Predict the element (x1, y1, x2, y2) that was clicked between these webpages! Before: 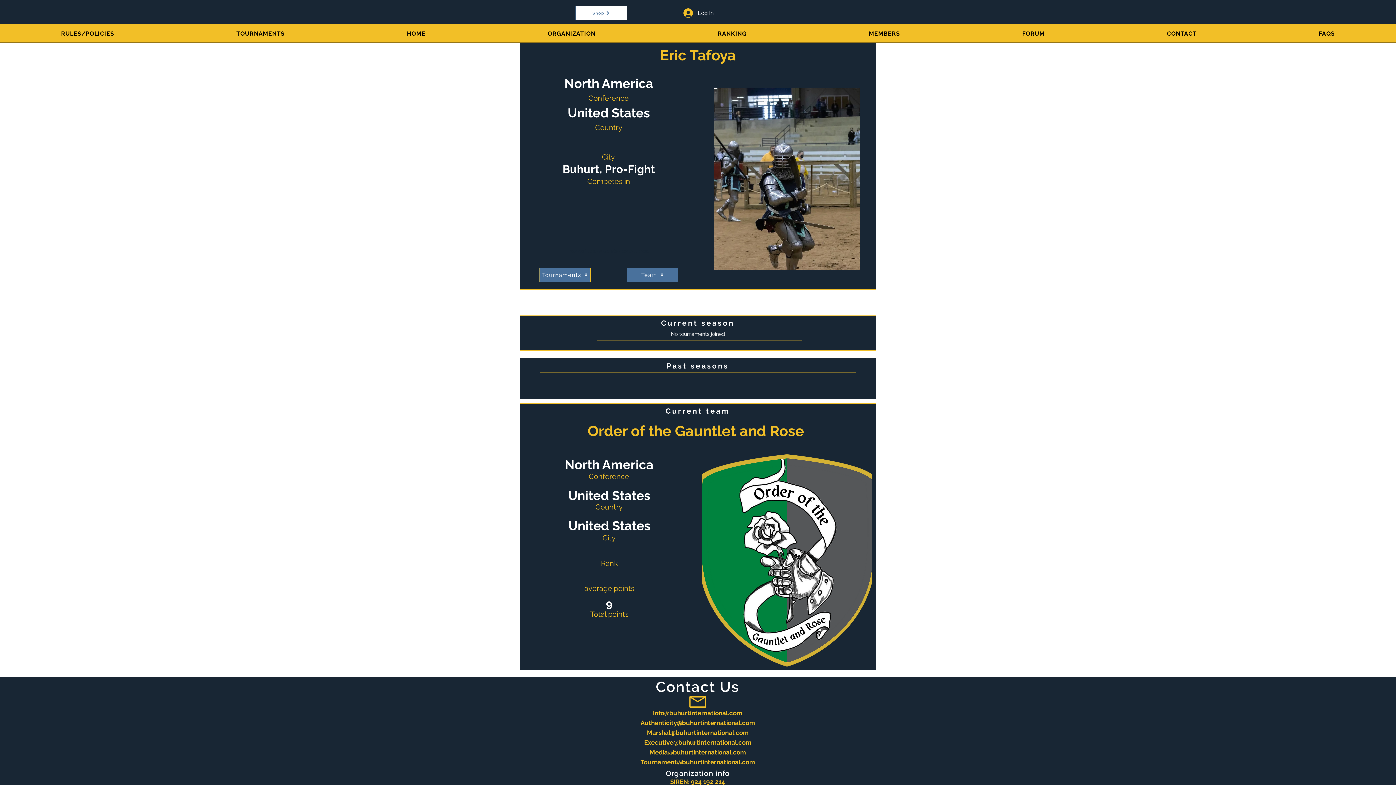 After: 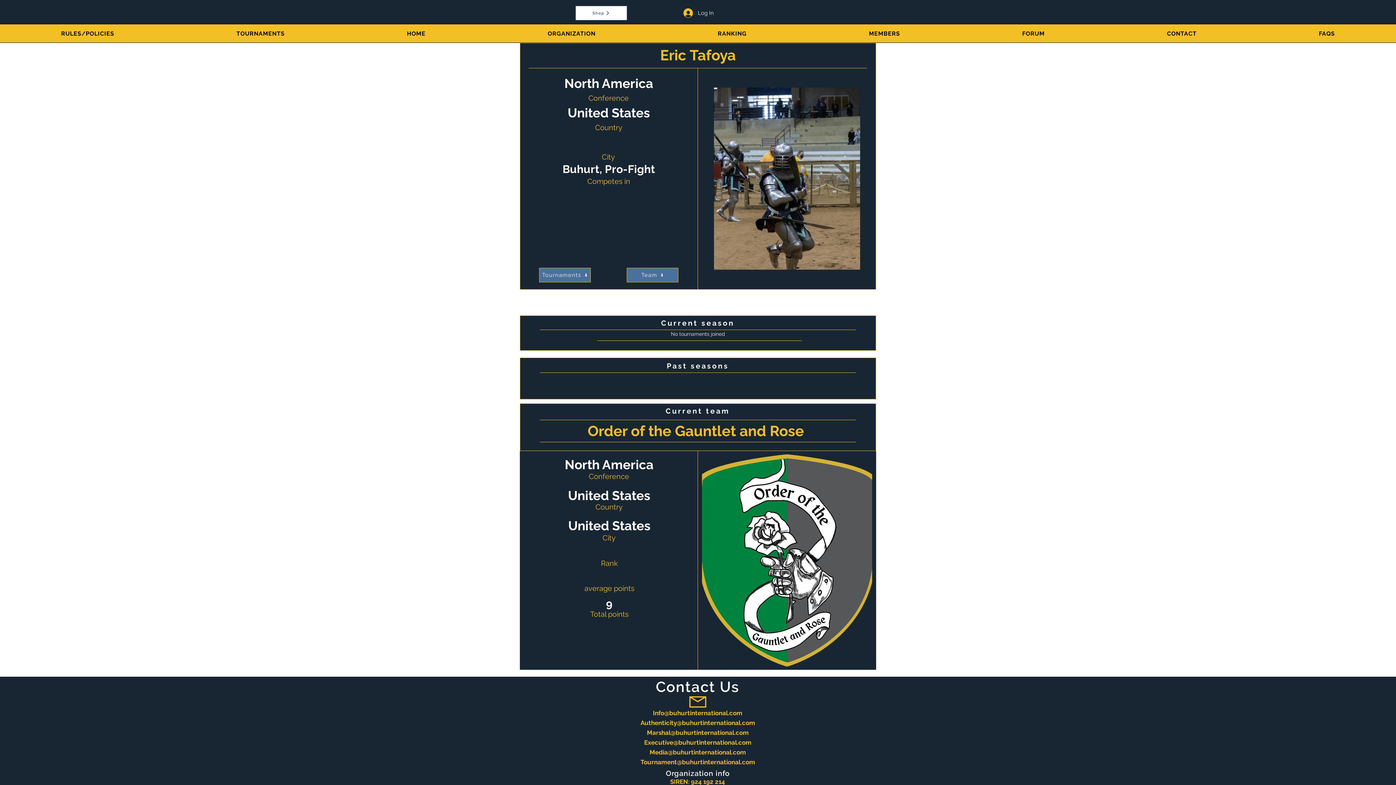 Action: bbox: (486, 24, 656, 42) label: ORGANIZATION